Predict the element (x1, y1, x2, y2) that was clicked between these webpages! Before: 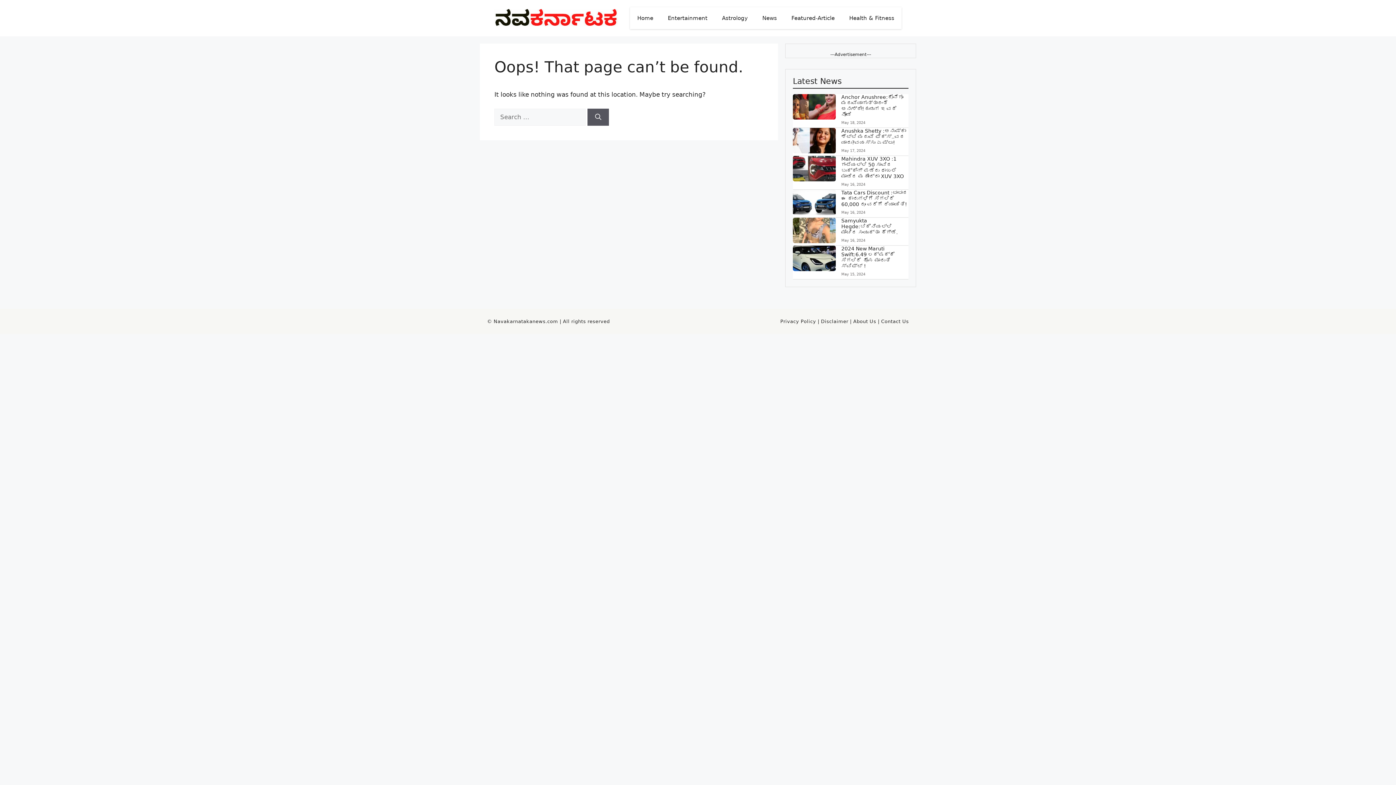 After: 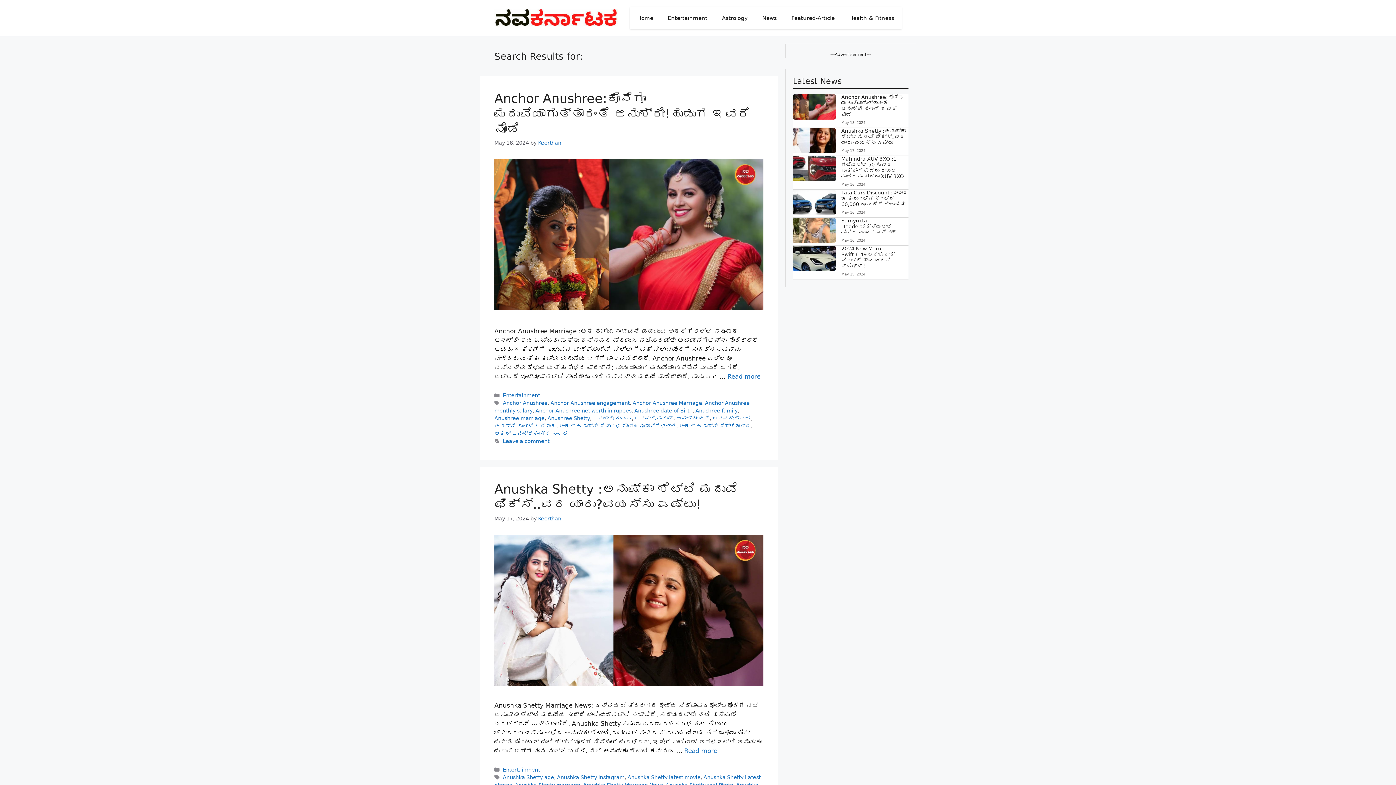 Action: label: Search bbox: (587, 108, 609, 125)